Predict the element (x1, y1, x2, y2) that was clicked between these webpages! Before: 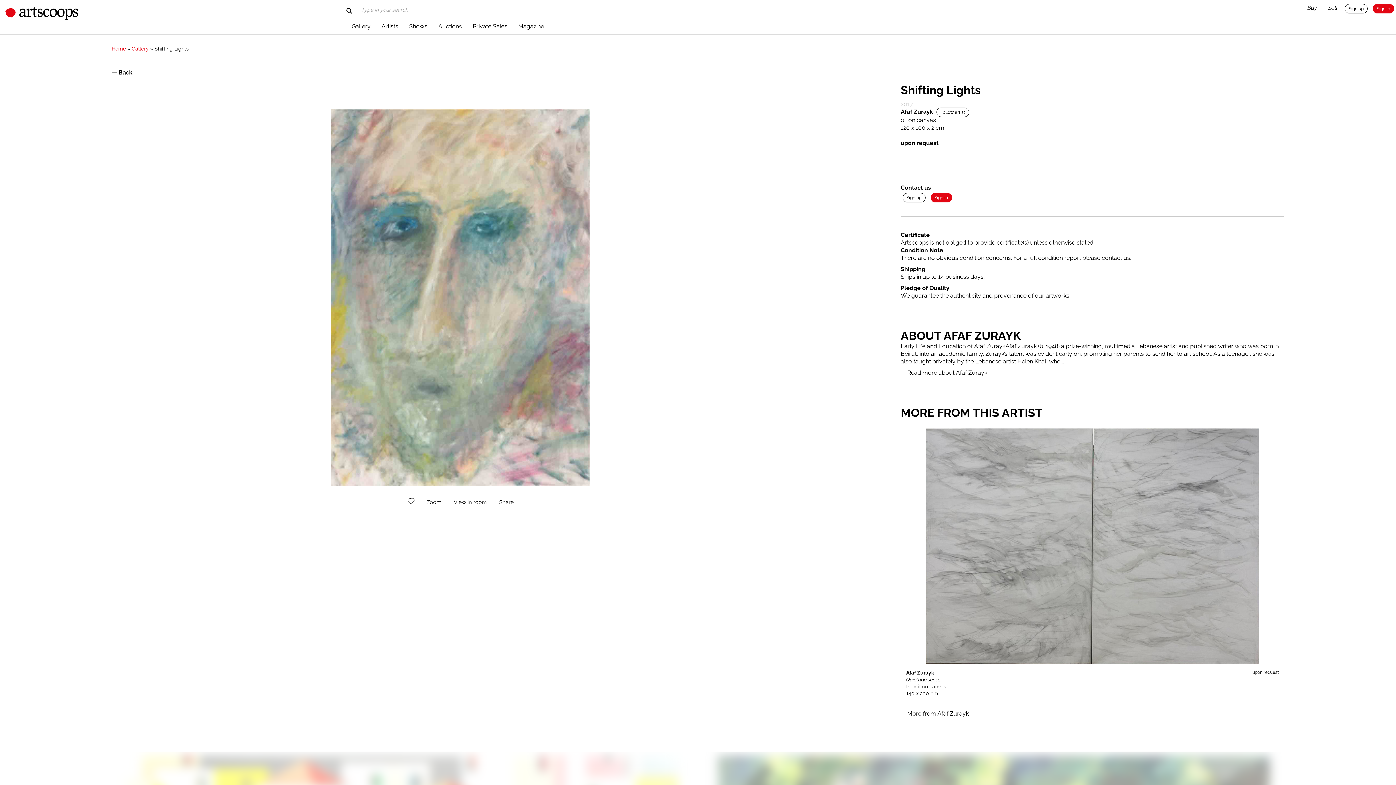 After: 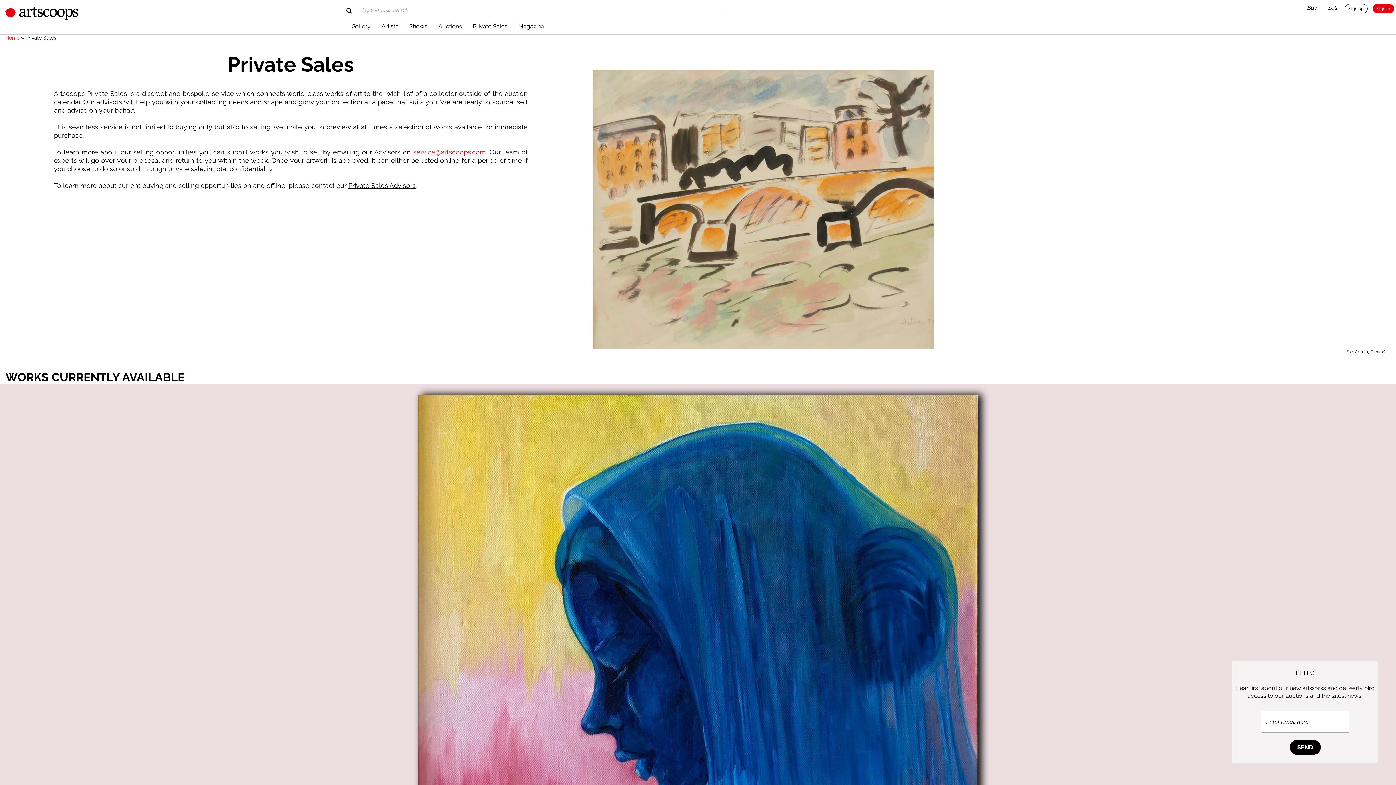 Action: bbox: (467, 22, 512, 34) label: Private Sales